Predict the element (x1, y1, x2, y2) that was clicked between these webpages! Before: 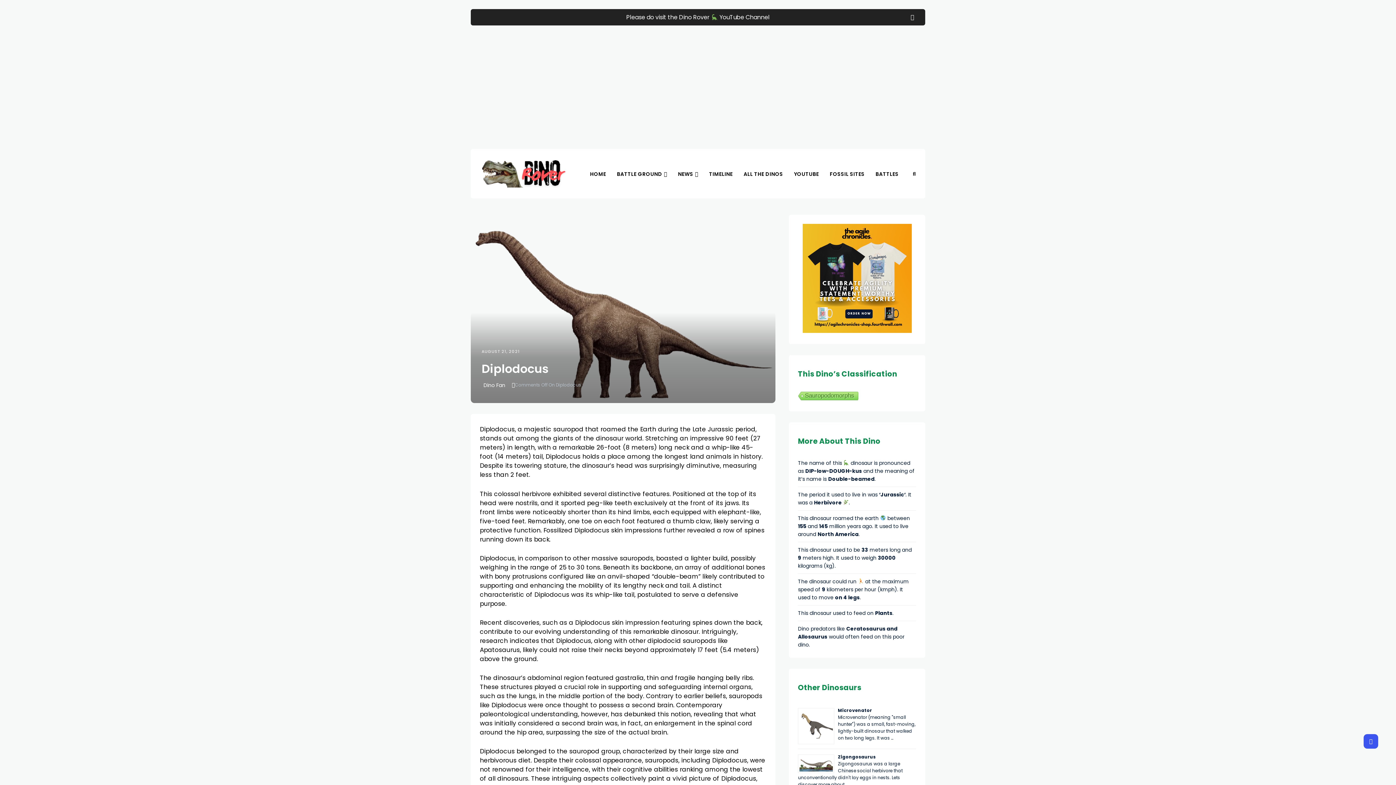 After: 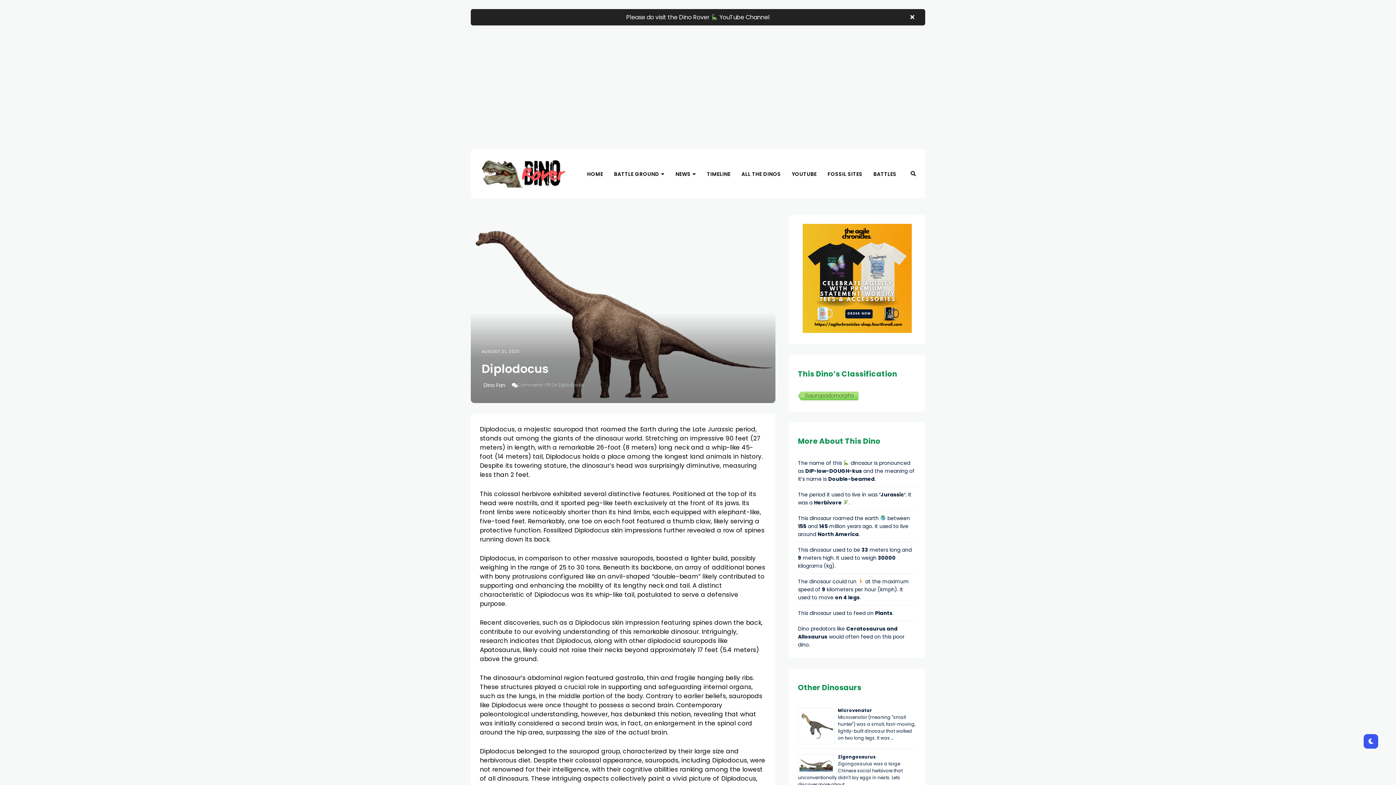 Action: bbox: (470, 214, 775, 403)